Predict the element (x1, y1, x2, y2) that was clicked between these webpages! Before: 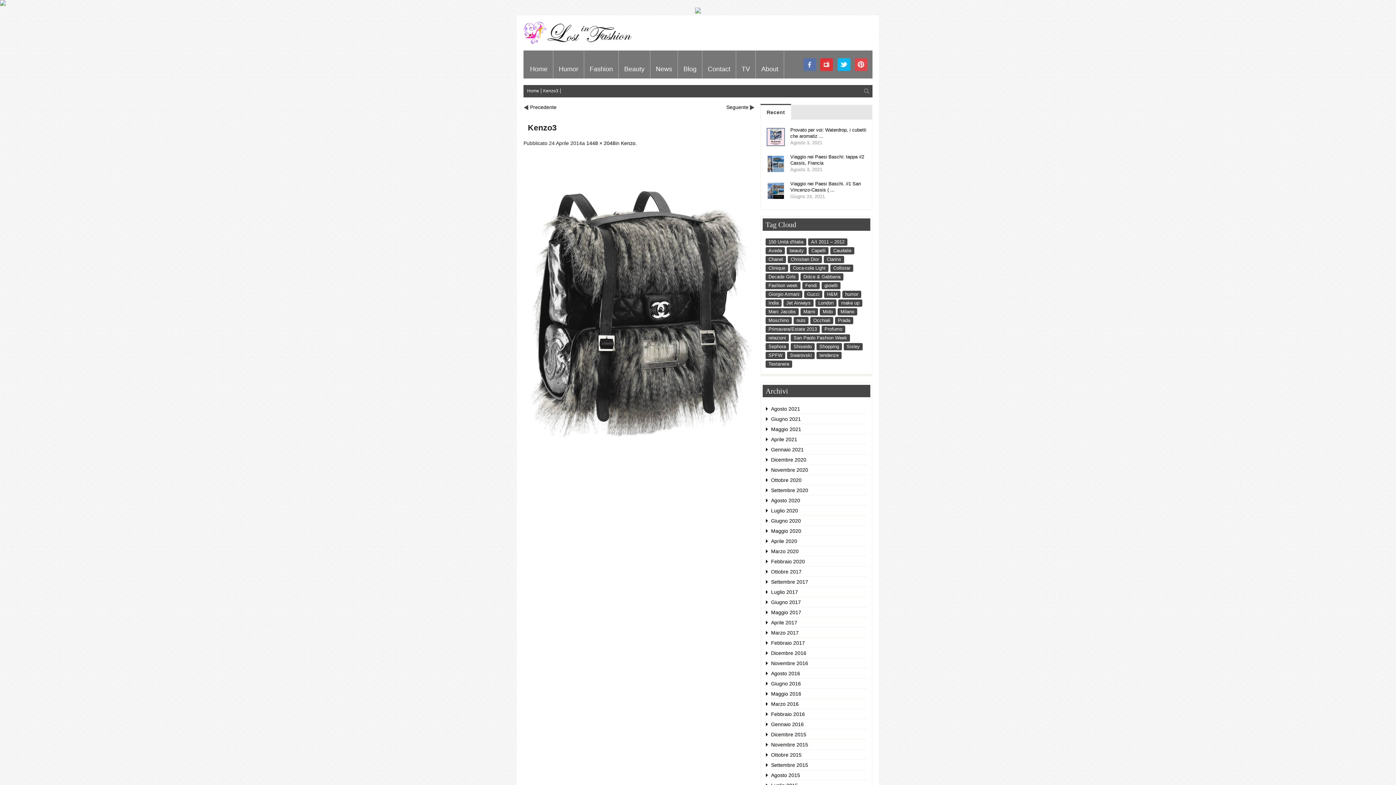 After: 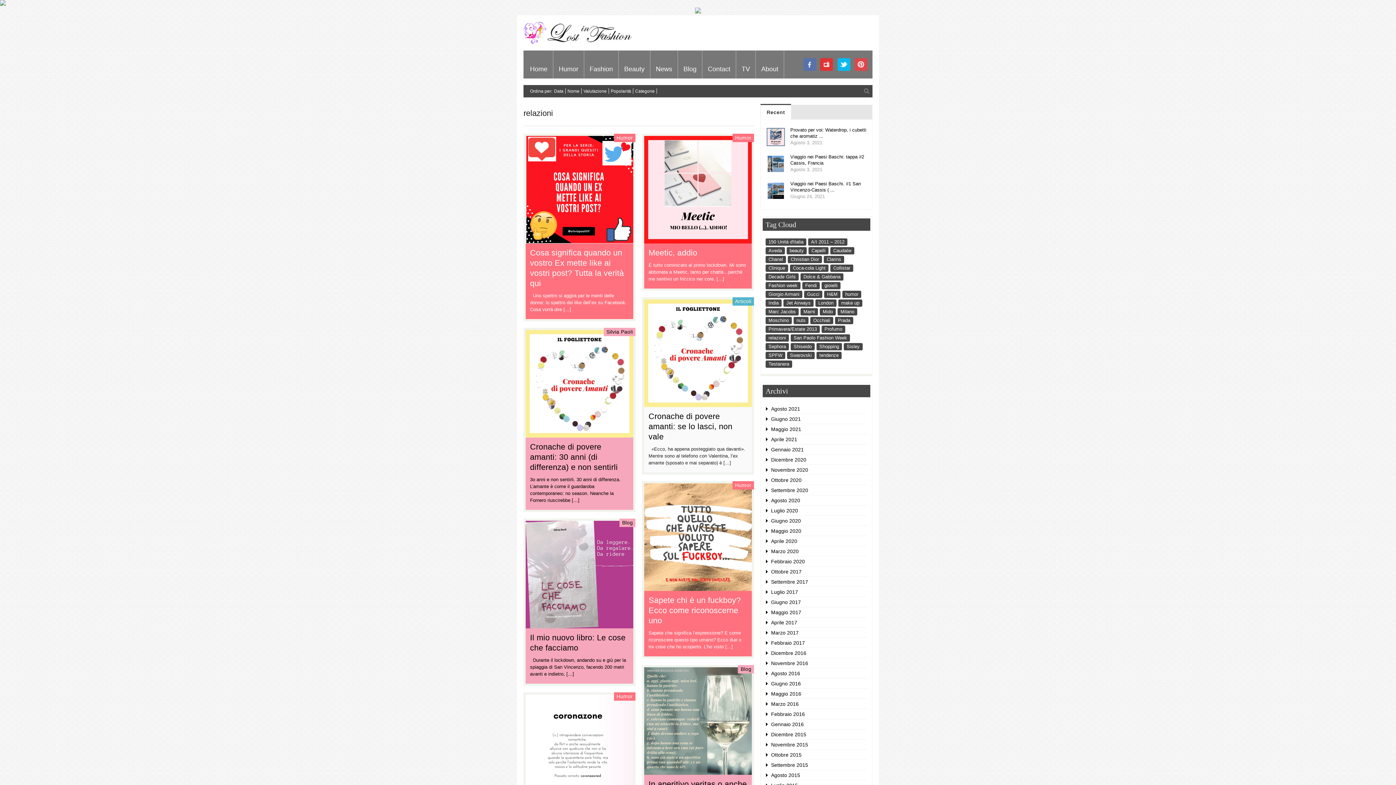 Action: label: relazioni (15 elementi) bbox: (765, 334, 789, 341)